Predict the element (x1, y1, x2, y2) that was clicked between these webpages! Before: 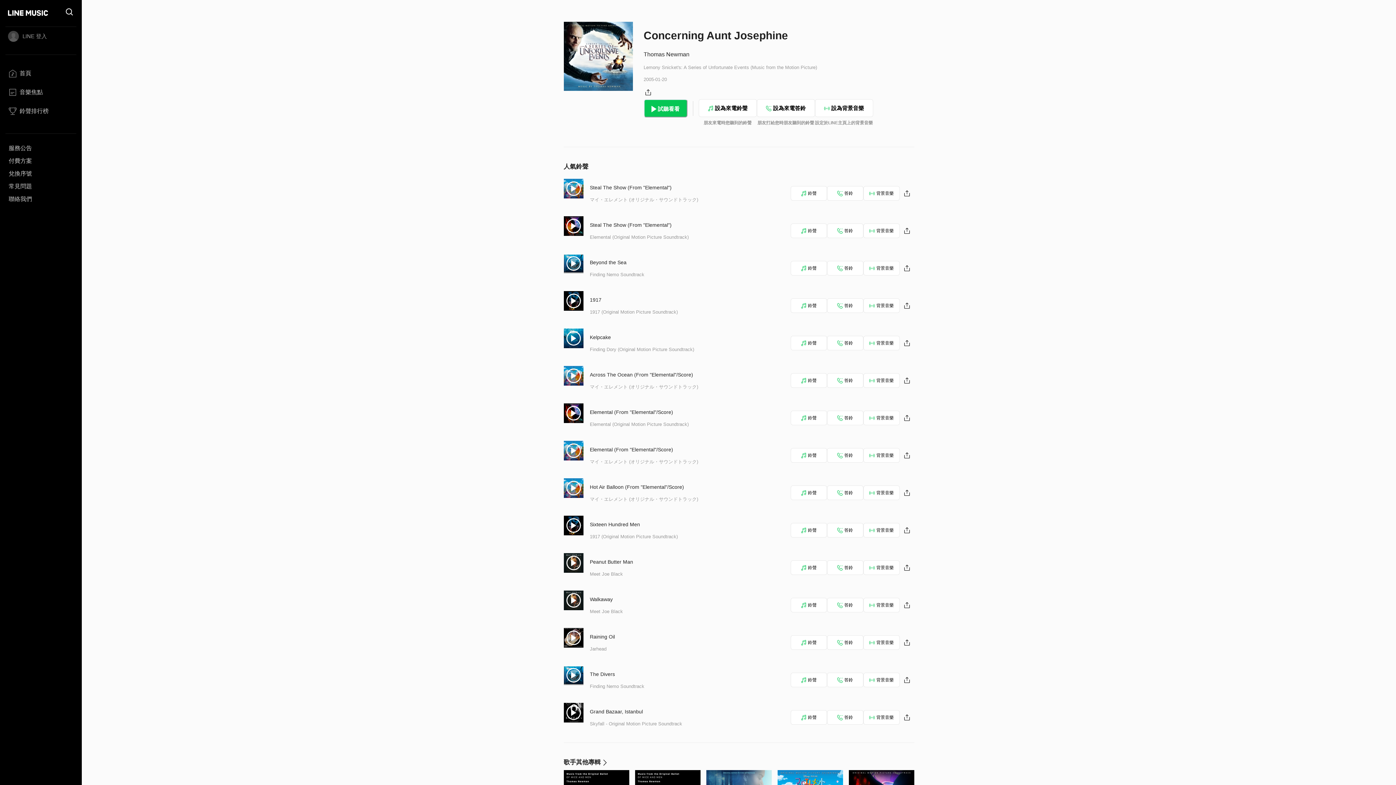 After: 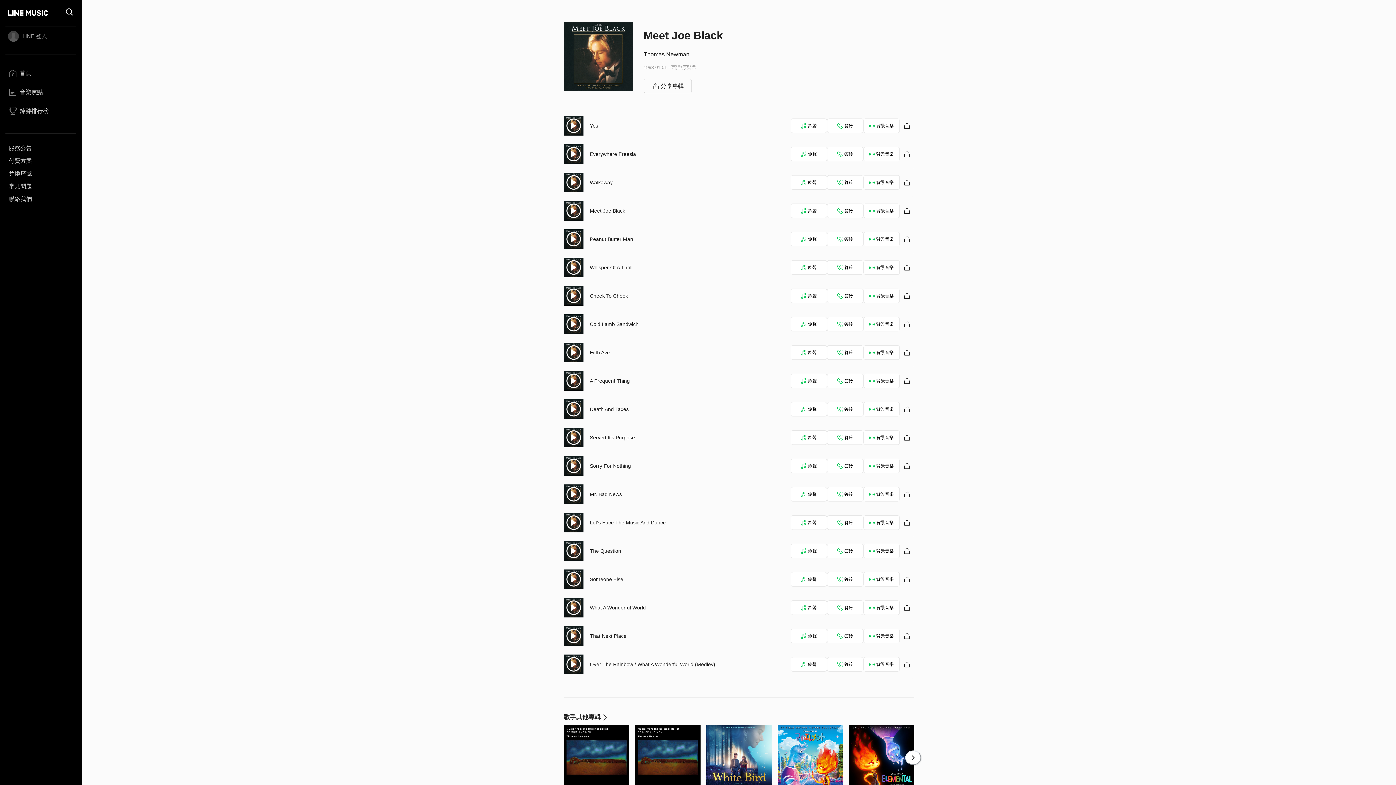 Action: bbox: (590, 571, 623, 577) label: Meet Joe Black